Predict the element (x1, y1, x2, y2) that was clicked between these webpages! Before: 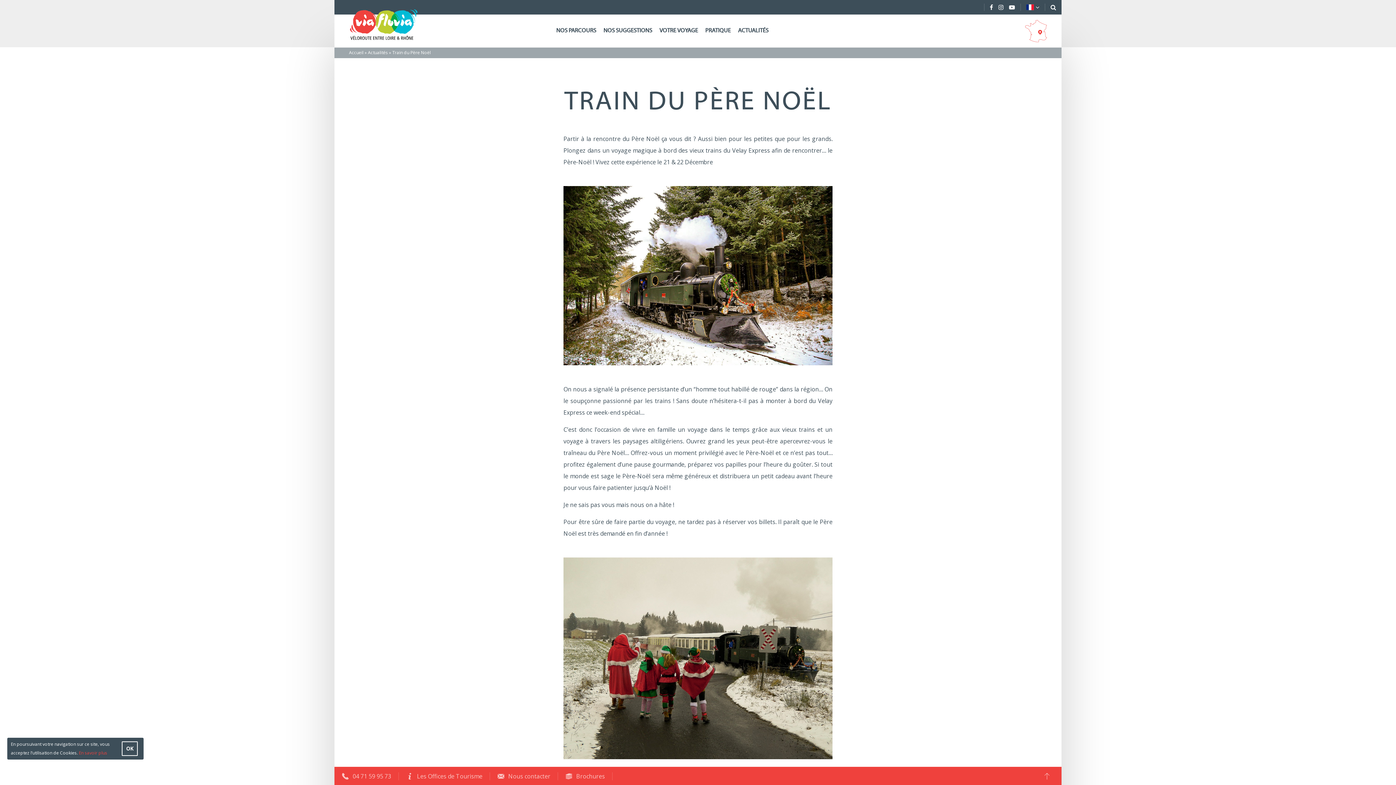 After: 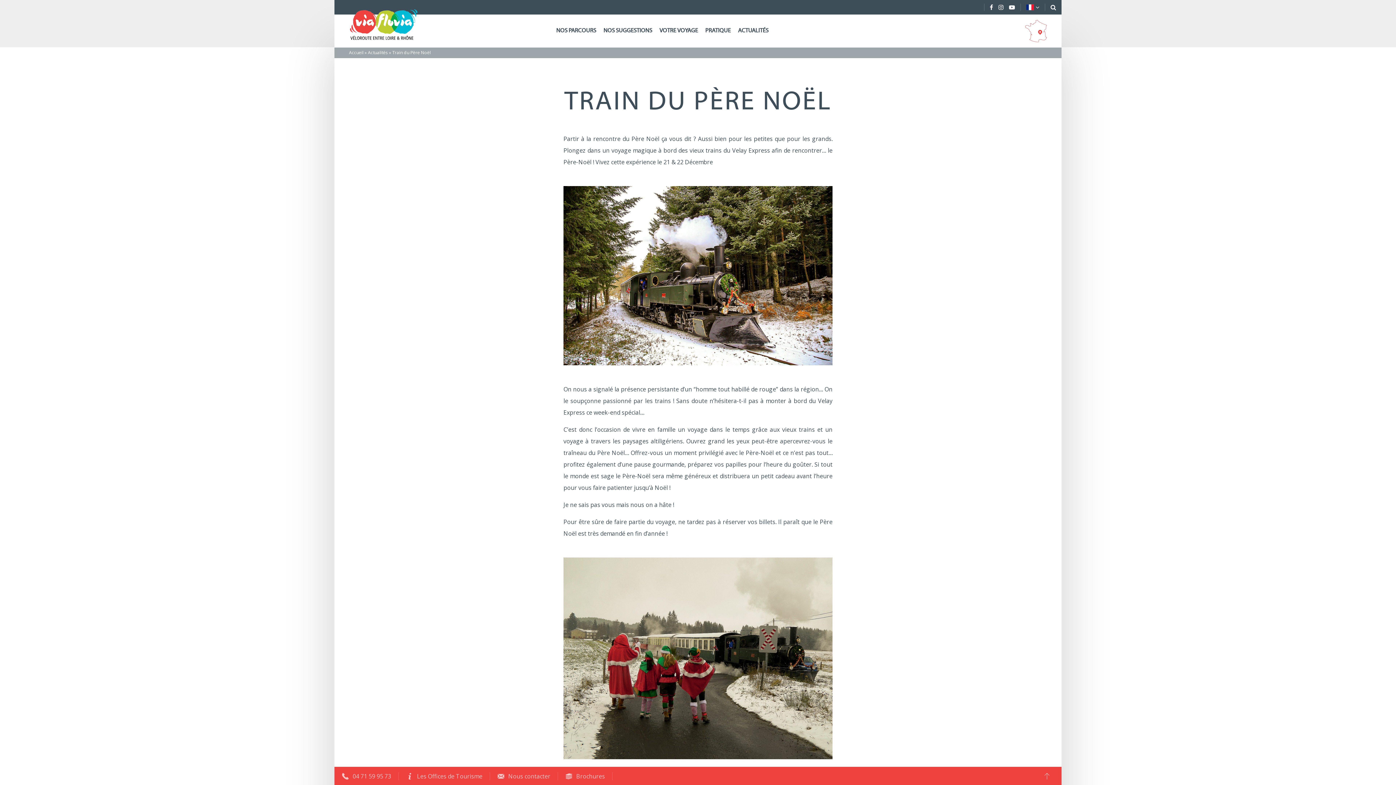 Action: label: OK bbox: (121, 741, 137, 756)